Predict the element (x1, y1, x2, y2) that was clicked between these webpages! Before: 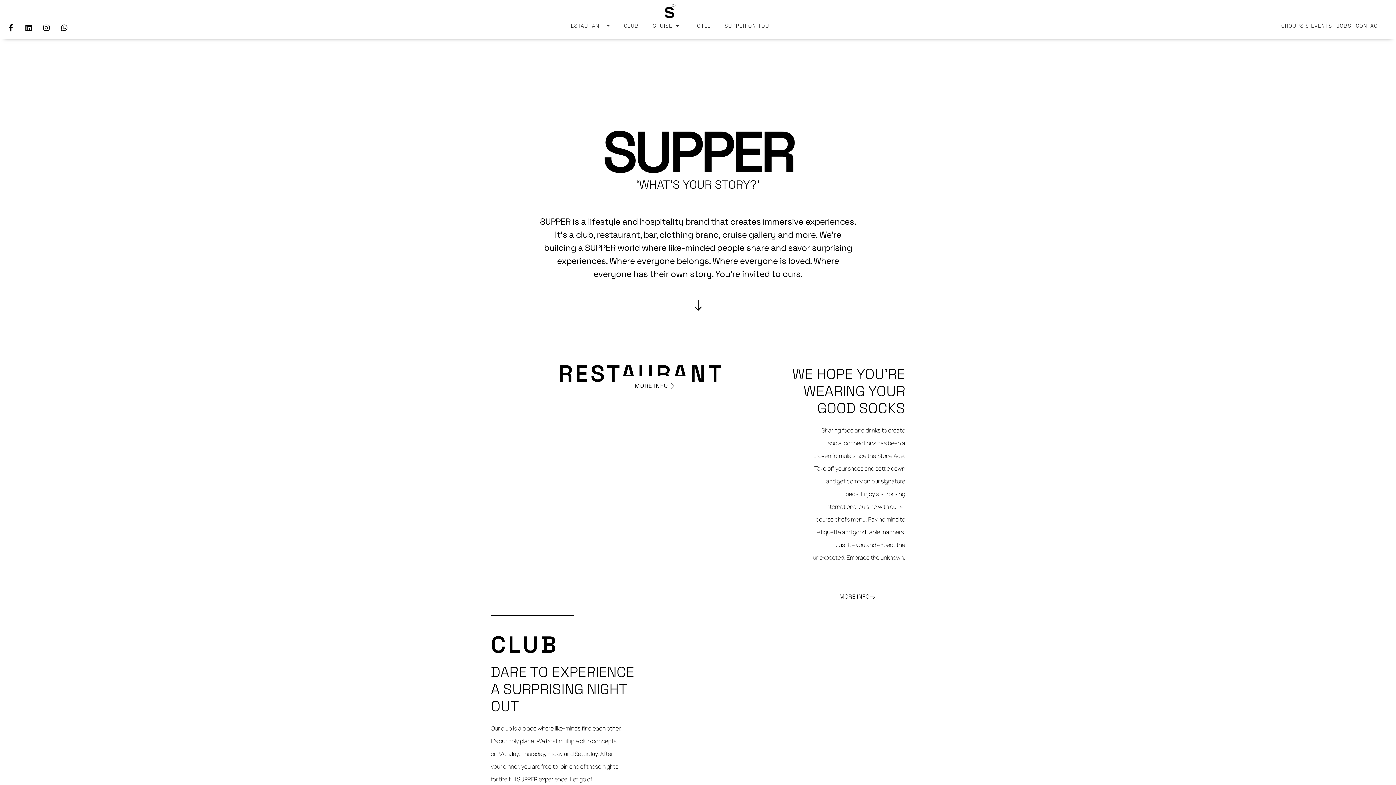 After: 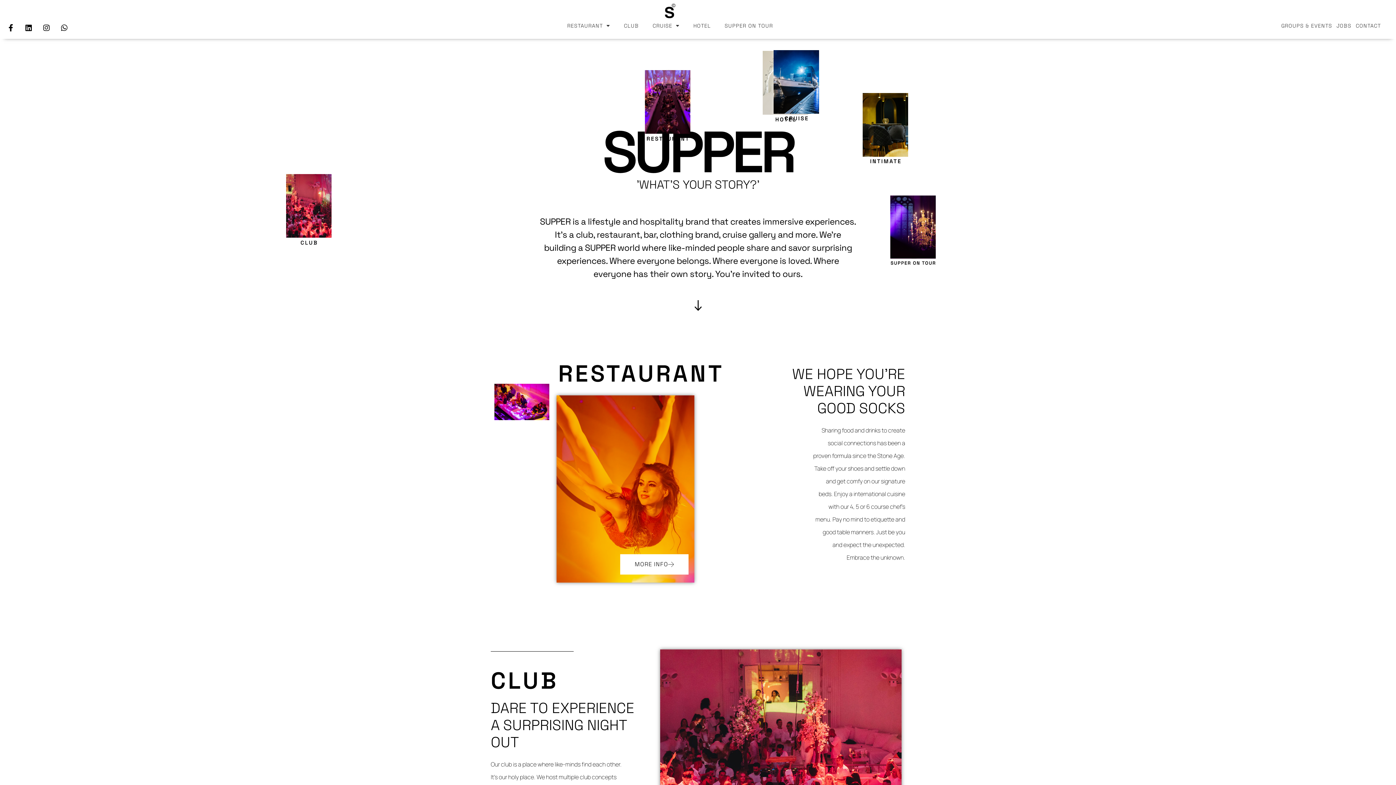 Action: bbox: (657, 3, 683, 18)